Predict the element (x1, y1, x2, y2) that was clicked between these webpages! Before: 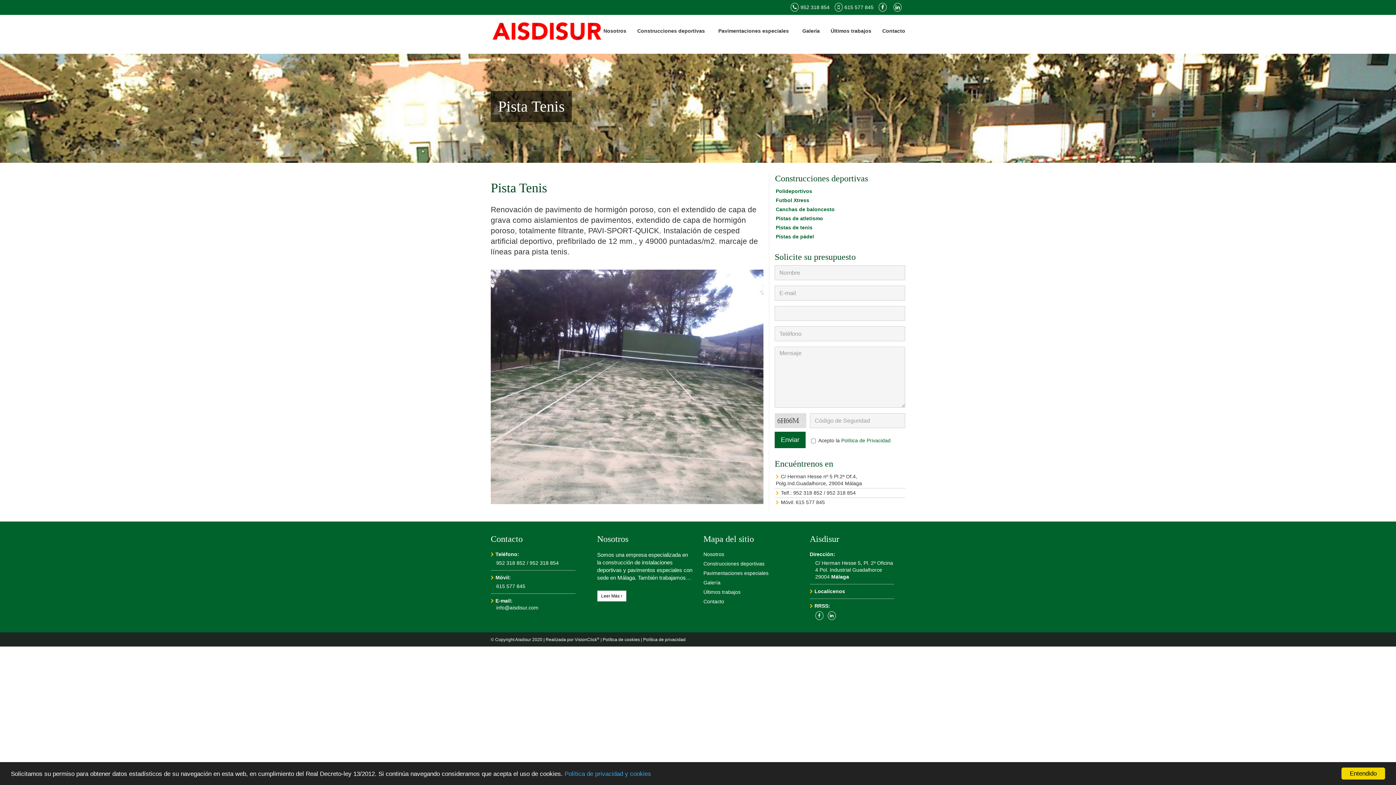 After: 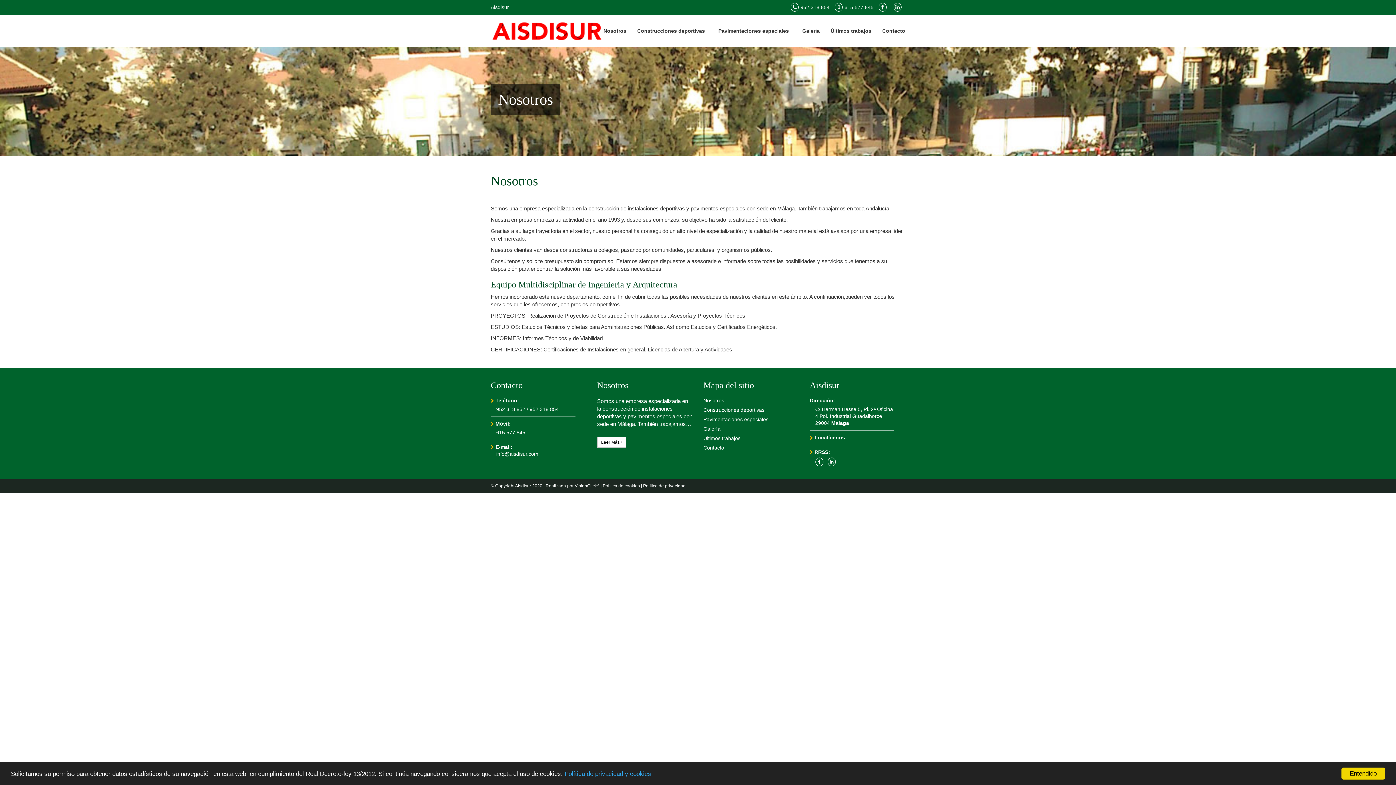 Action: bbox: (597, 590, 626, 601) label: Leer Más 